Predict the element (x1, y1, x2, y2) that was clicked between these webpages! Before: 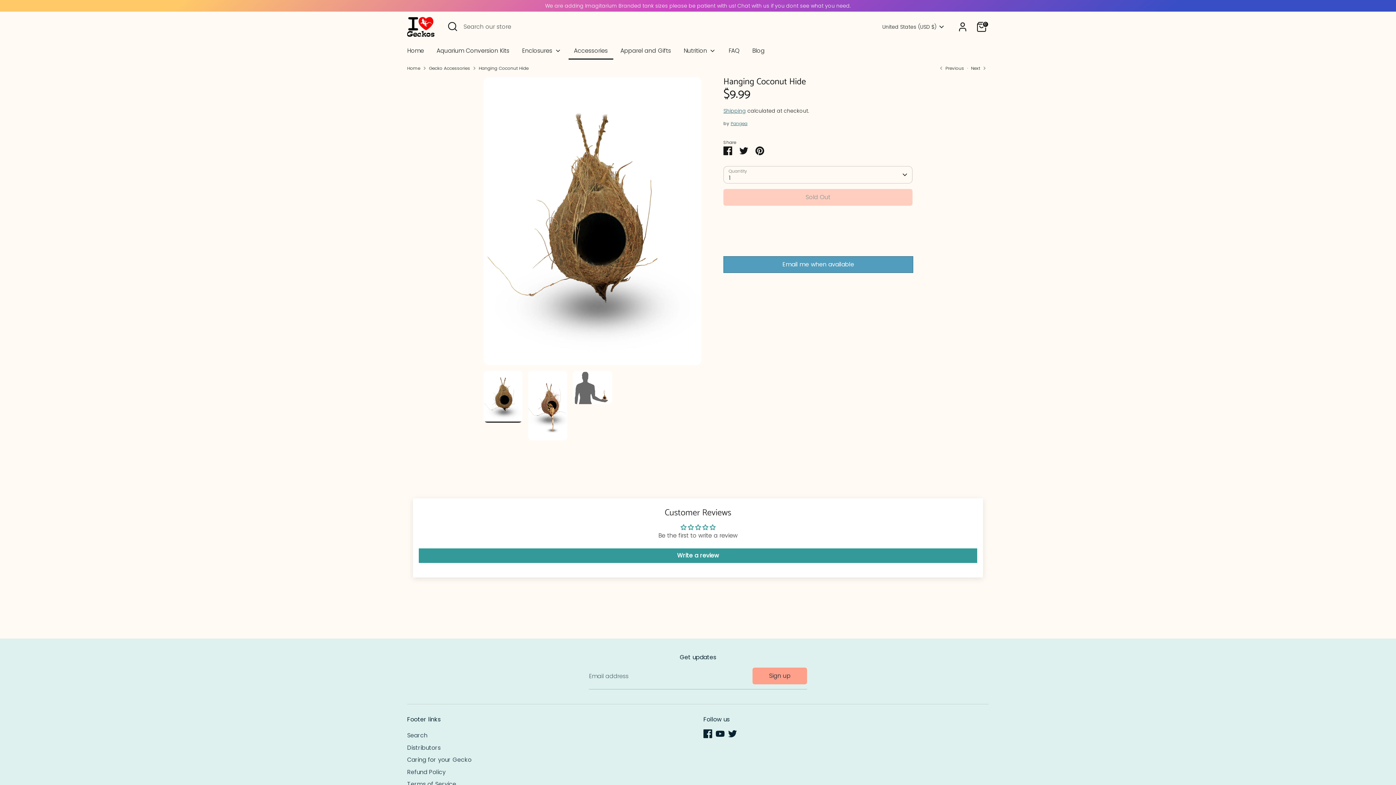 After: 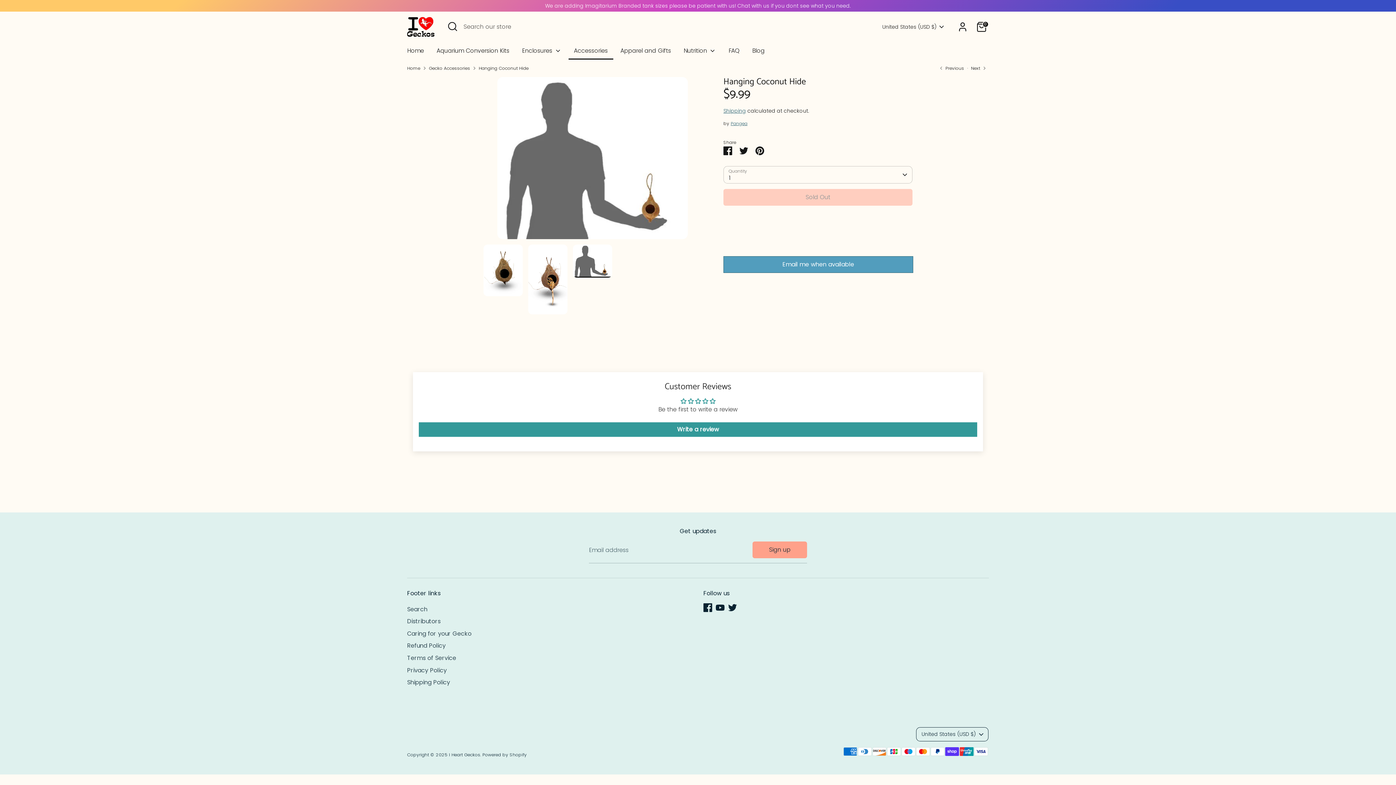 Action: bbox: (573, 370, 612, 404)